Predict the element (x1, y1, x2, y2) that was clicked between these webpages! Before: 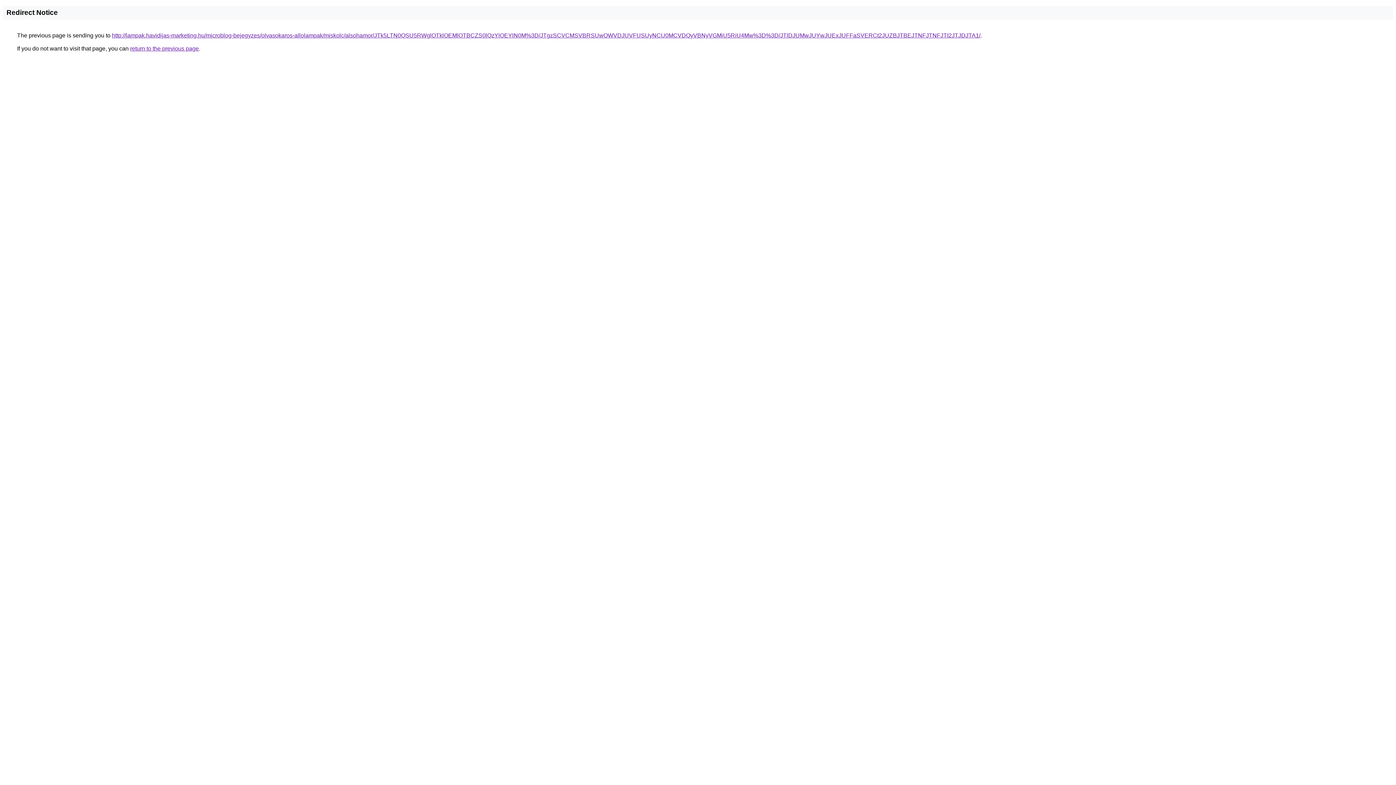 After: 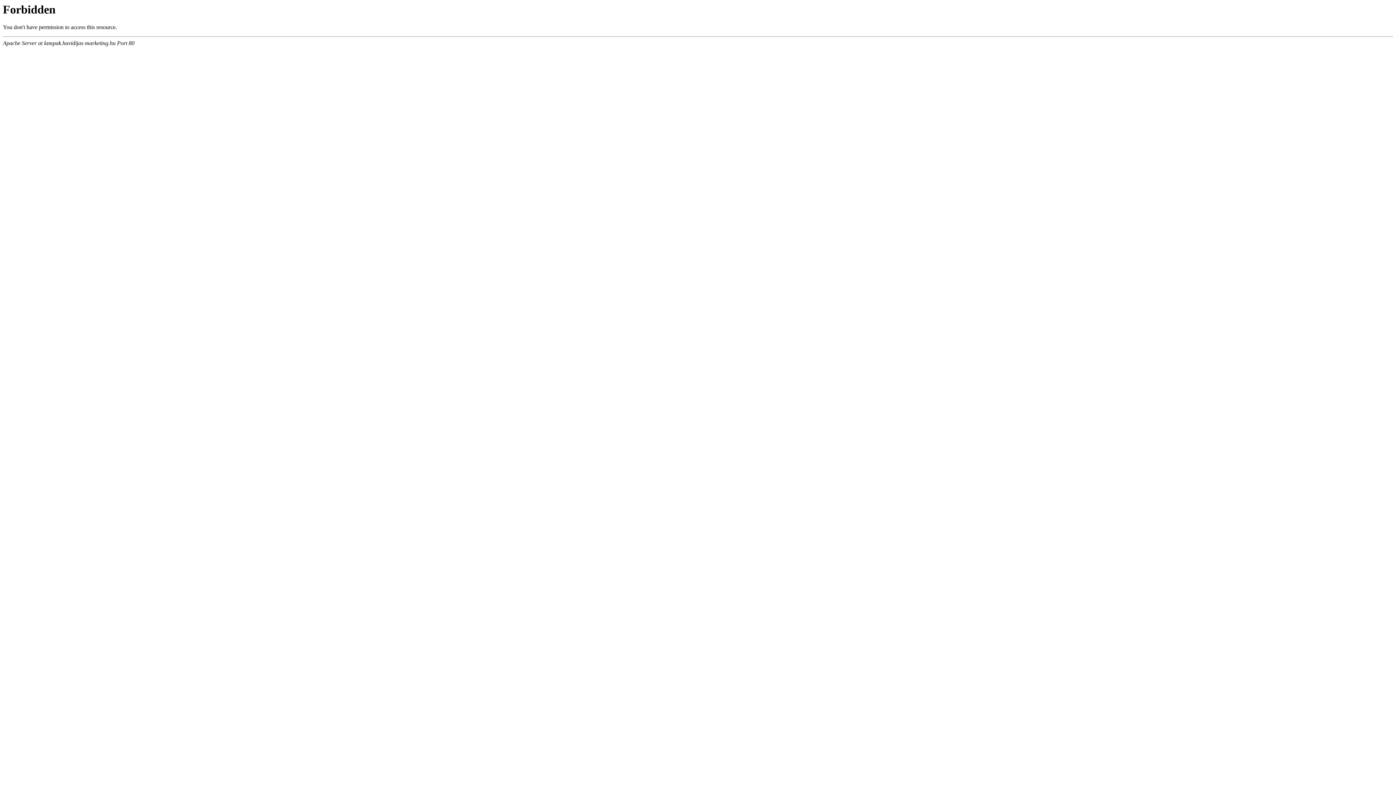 Action: label: http://lampak.havidijas-marketing.hu/microblog-bejegyzes/olvasokaros-allolampak/miskolc/alsohamor/JTk5LTN0QSU5RWglOTklOEMlOTBCZS0lQzYlOEYlN0M%3D/JTgzSCVCMSVBRSUwOWVDJUVFUSUyNCU0MCVDQyVBNyVGMiU5RiU4Mw%3D%3D/JTlDJUMwJUYwJUExJUFFaSVERCt2JUZBJTBEJTNFJTNFJTI2JTJDJTA1/ bbox: (112, 32, 980, 38)